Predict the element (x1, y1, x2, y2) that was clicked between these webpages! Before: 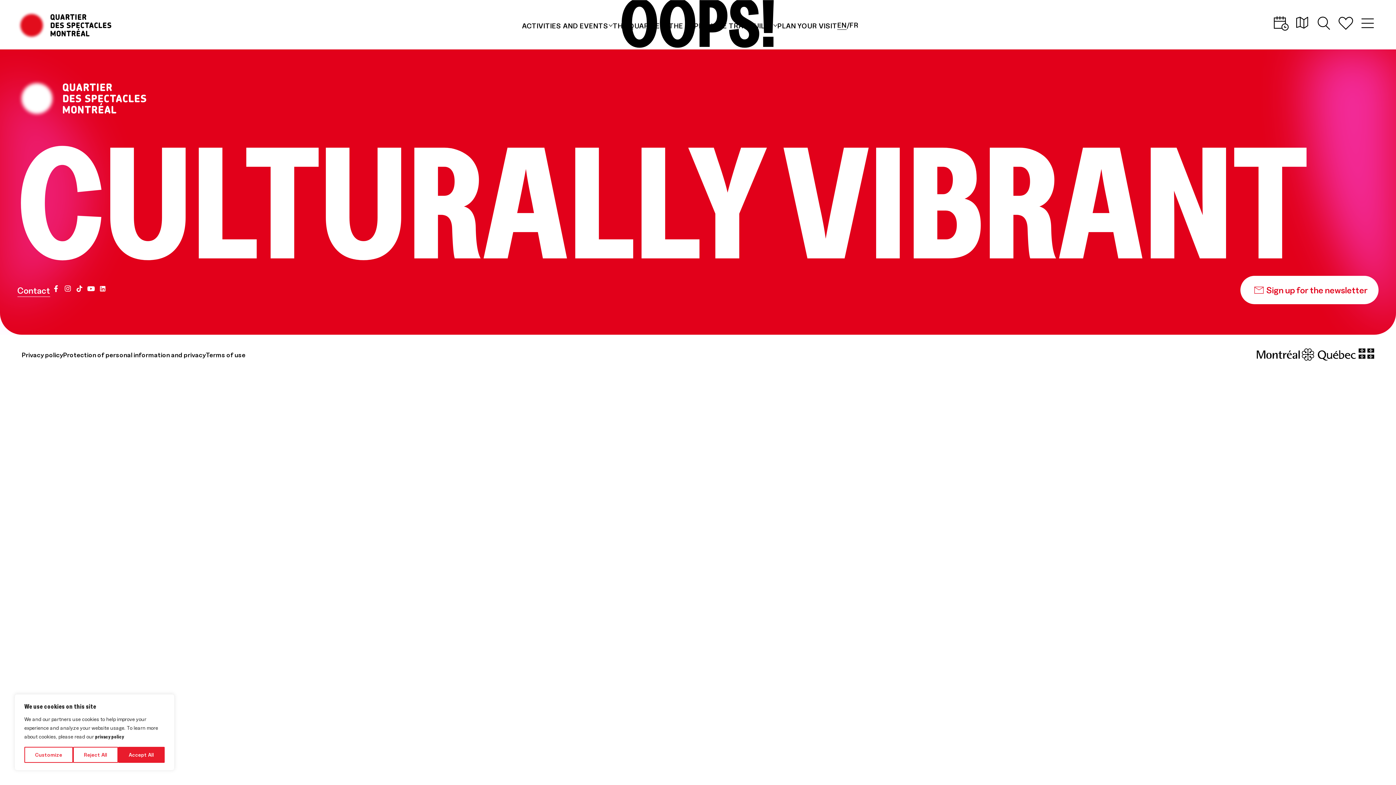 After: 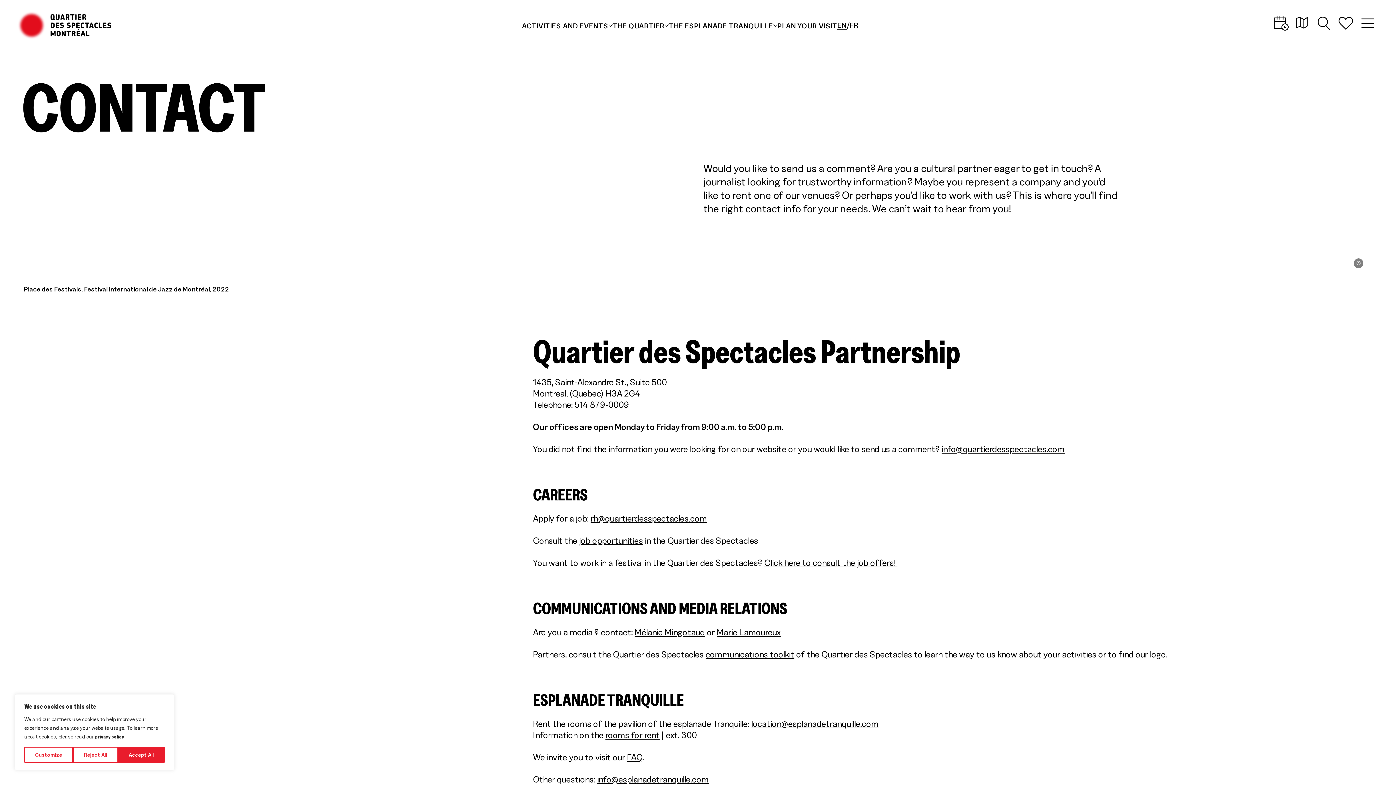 Action: bbox: (17, 284, 50, 295) label: Contact